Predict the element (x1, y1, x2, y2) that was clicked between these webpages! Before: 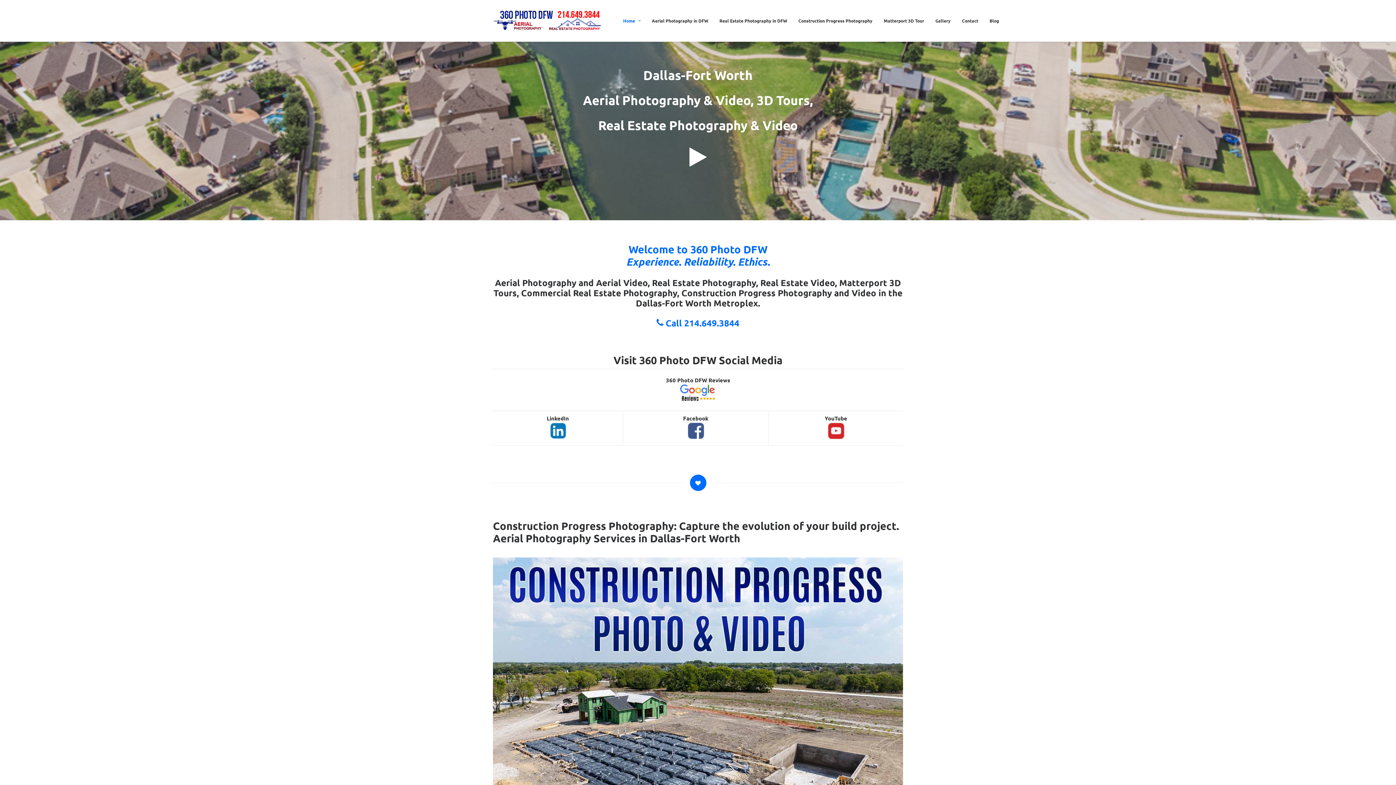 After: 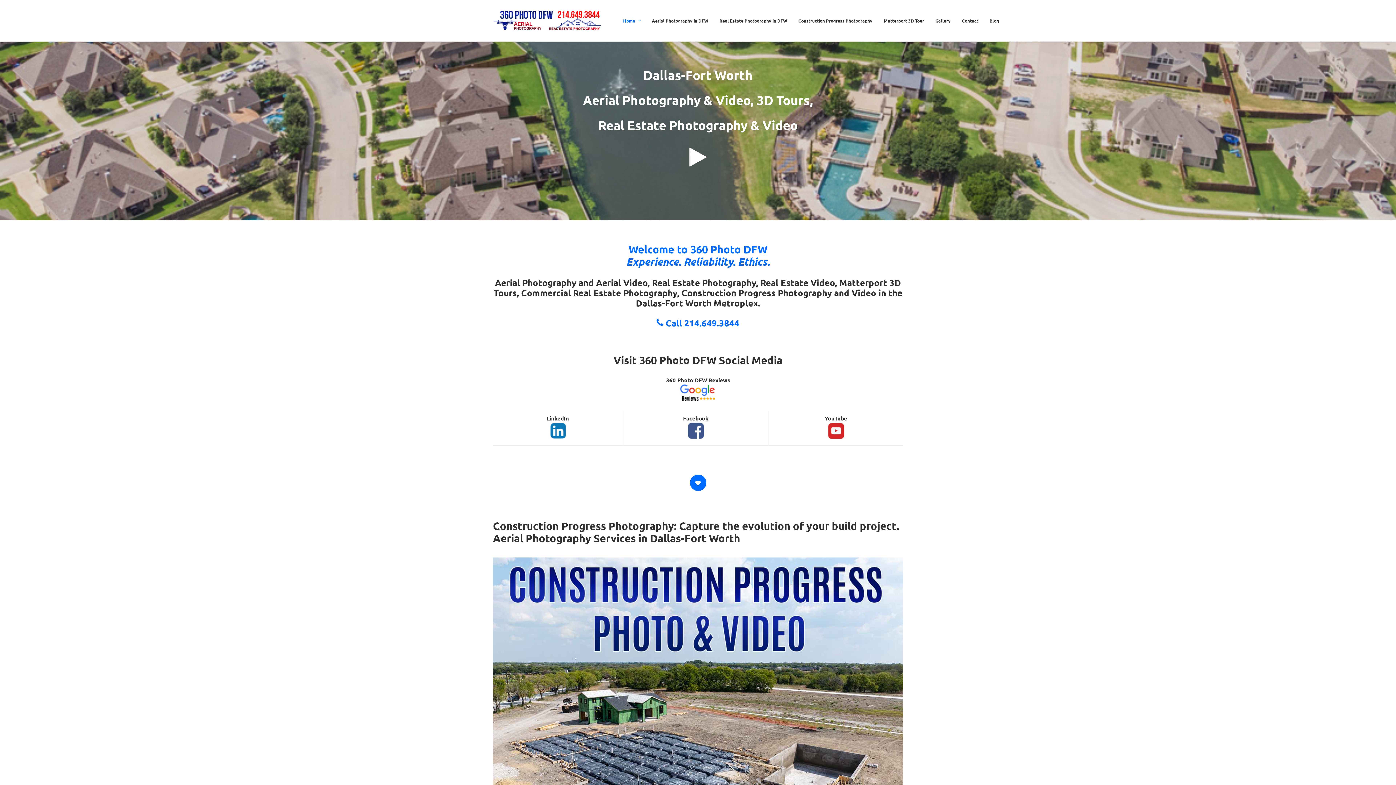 Action: label:  Call 214.649.3844 bbox: (656, 317, 739, 328)